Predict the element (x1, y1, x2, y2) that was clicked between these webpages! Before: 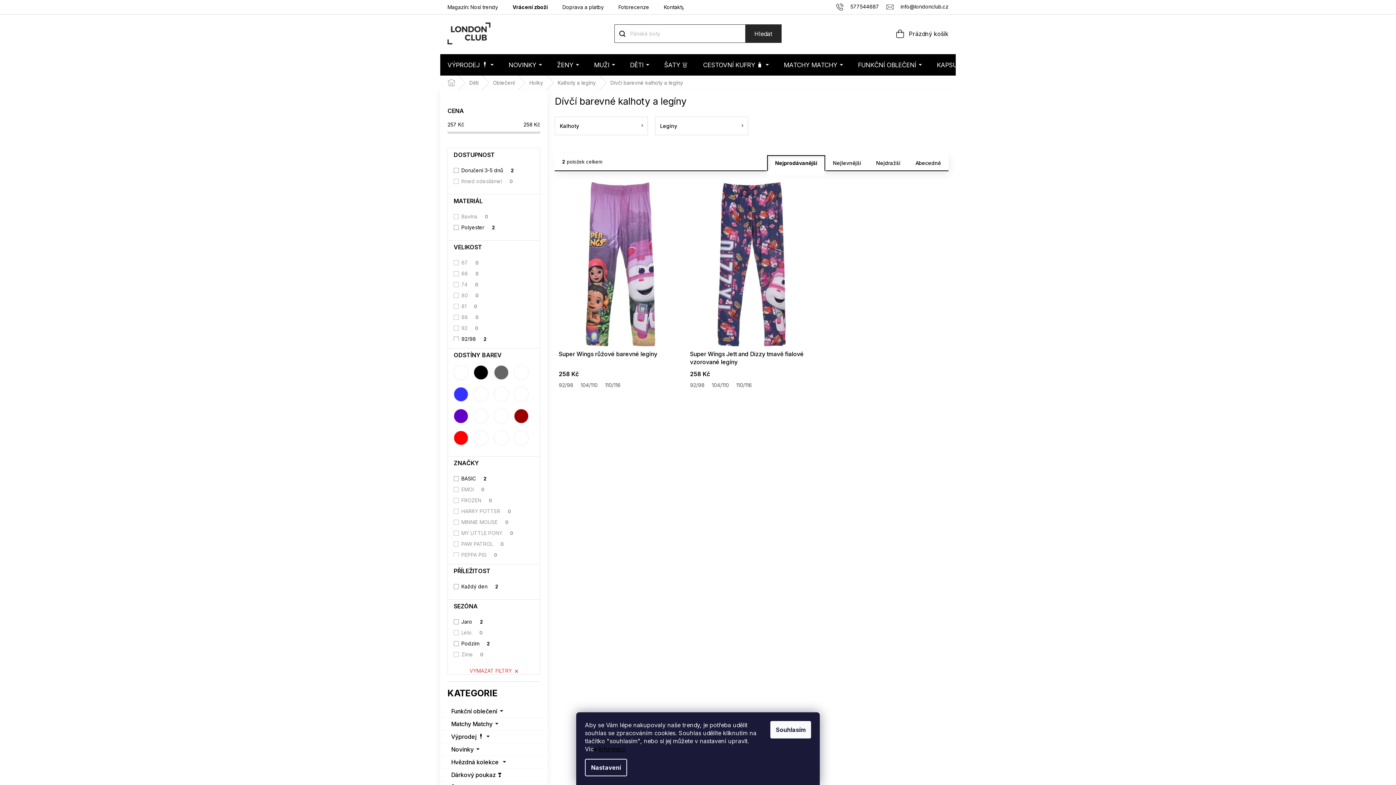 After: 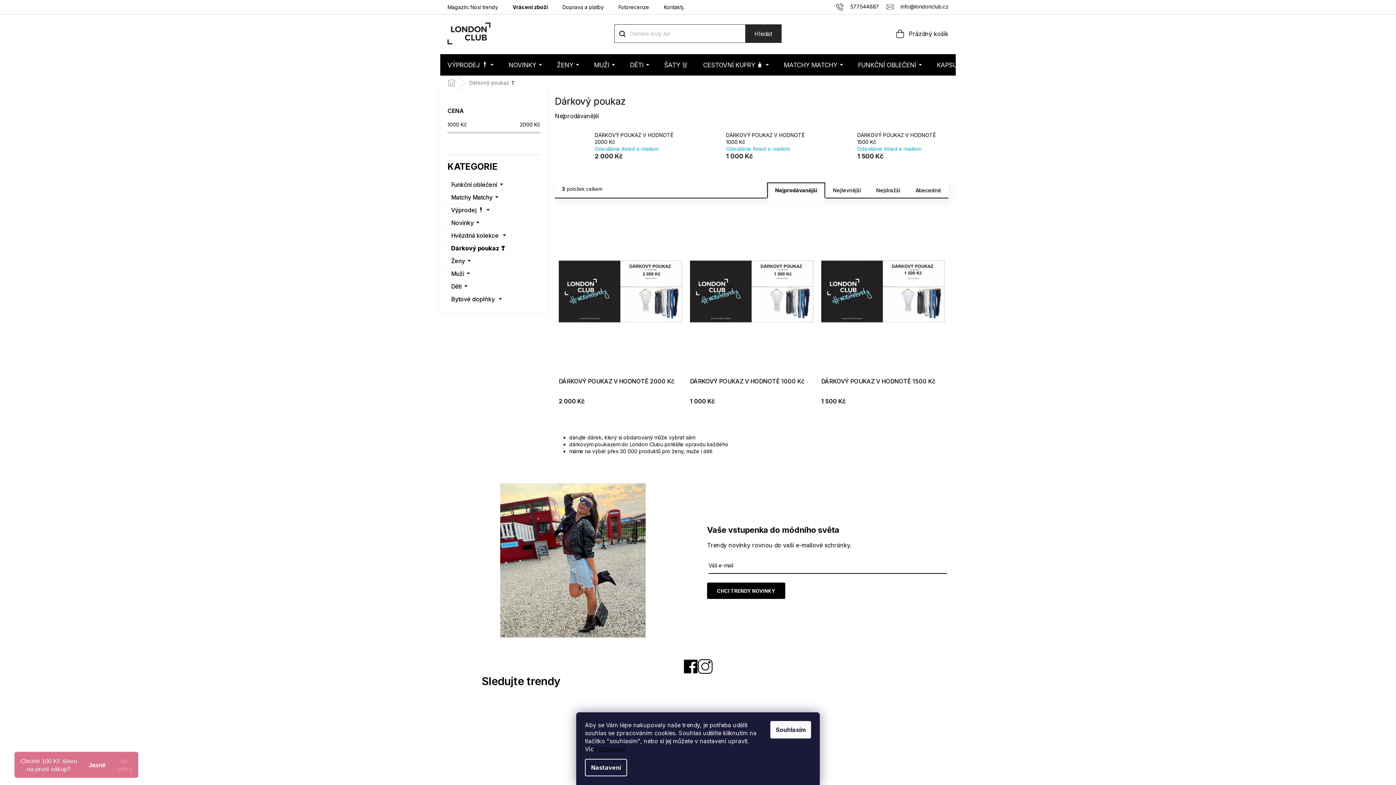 Action: label: Dárkový poukaz ❣️
  bbox: (440, 769, 547, 781)